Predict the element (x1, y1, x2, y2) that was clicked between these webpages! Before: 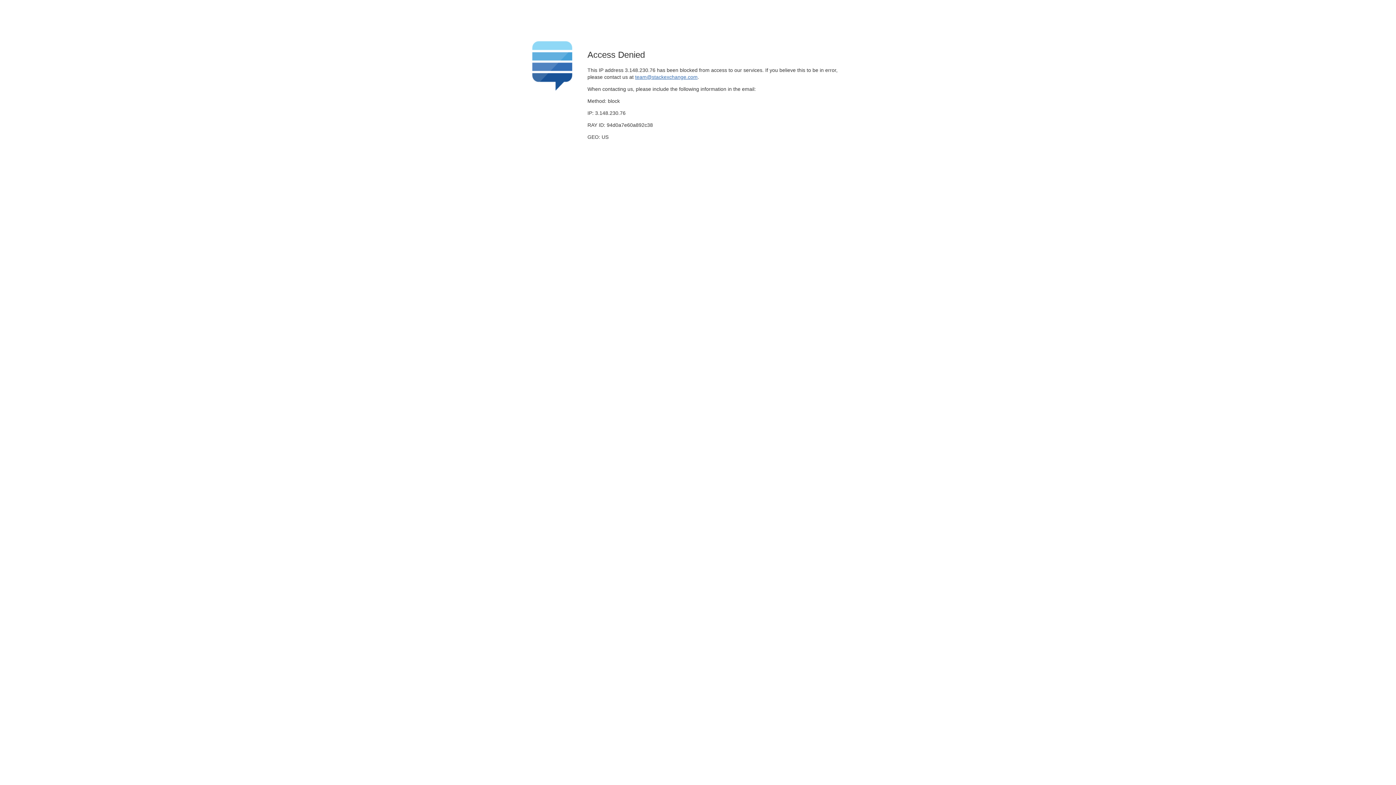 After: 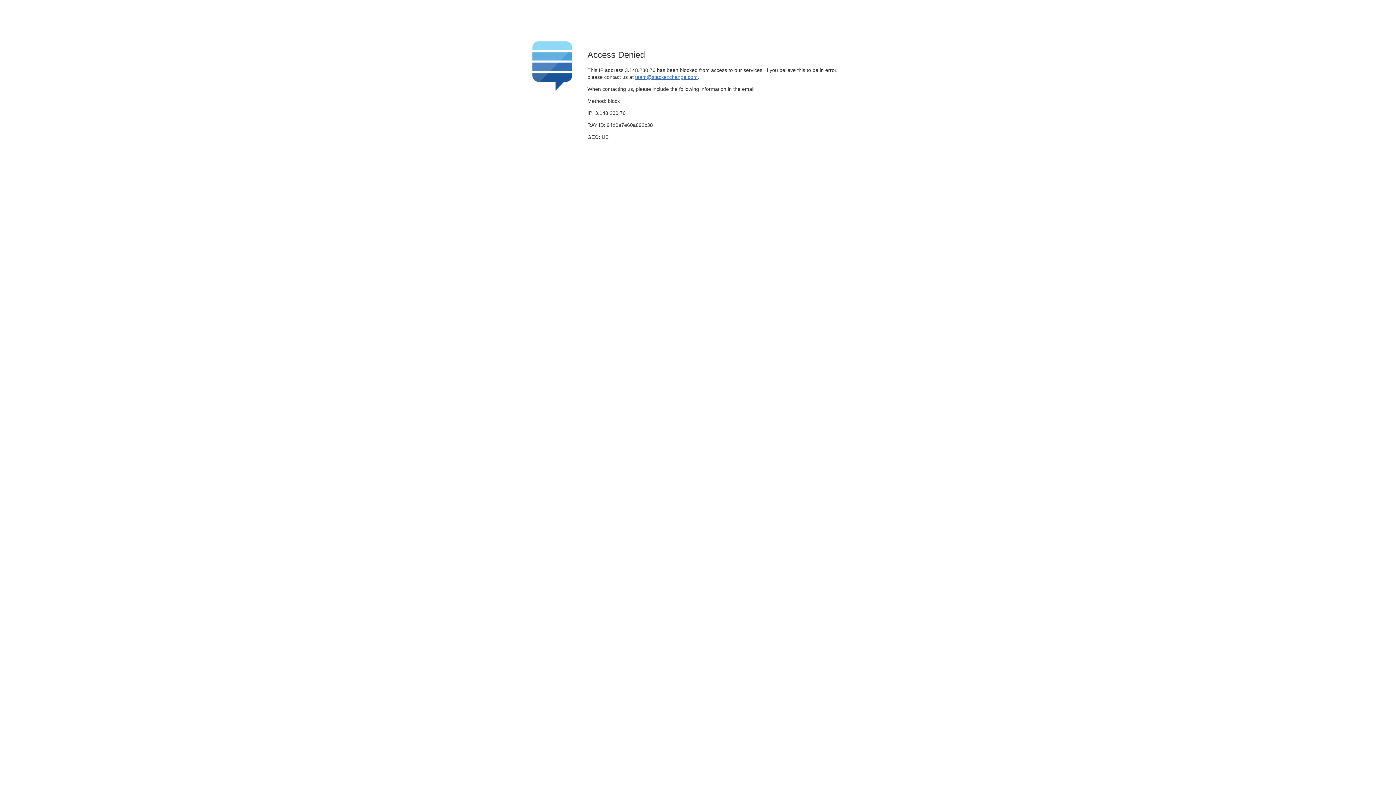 Action: bbox: (635, 74, 697, 79) label: team@stackexchange.com